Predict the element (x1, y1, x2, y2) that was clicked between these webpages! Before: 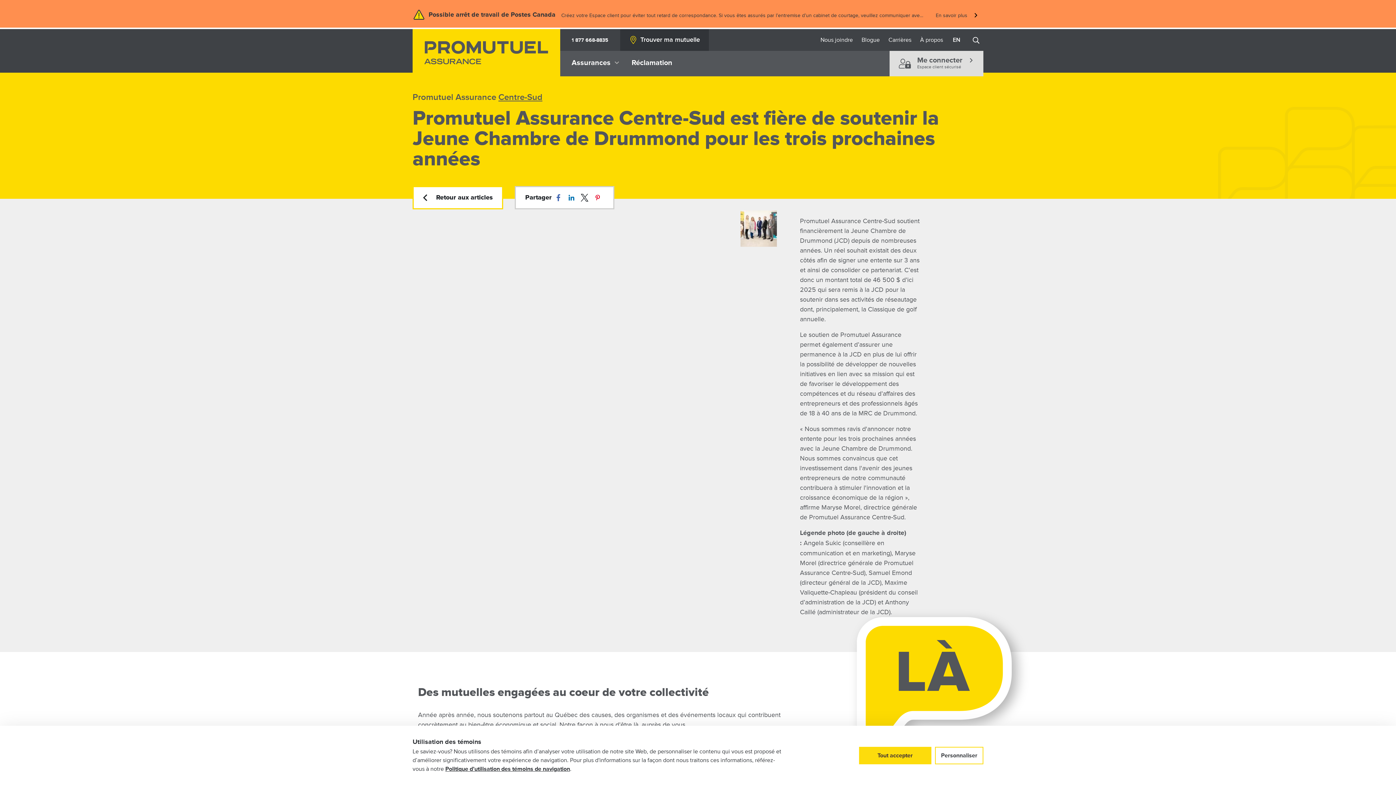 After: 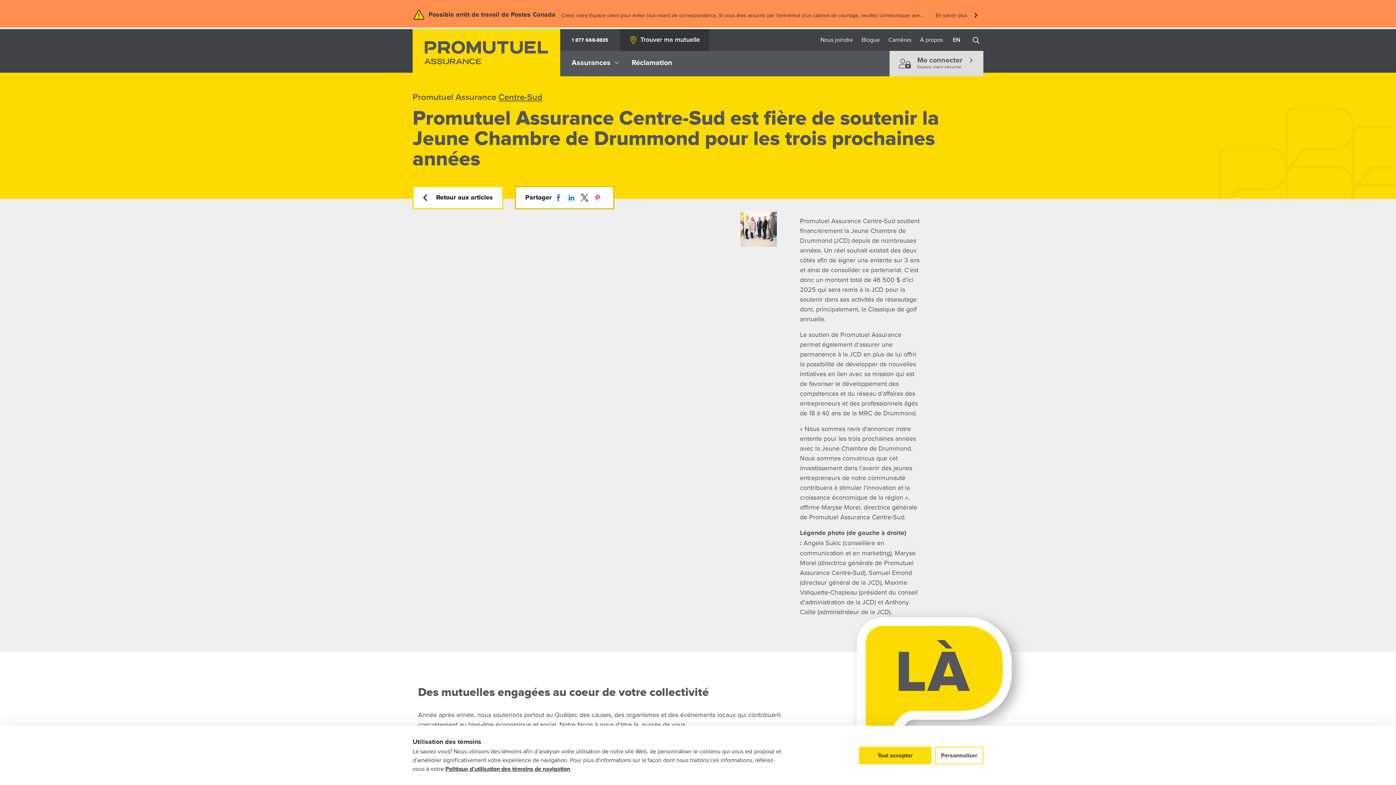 Action: bbox: (566, 192, 576, 202) label: Share to Linkedin